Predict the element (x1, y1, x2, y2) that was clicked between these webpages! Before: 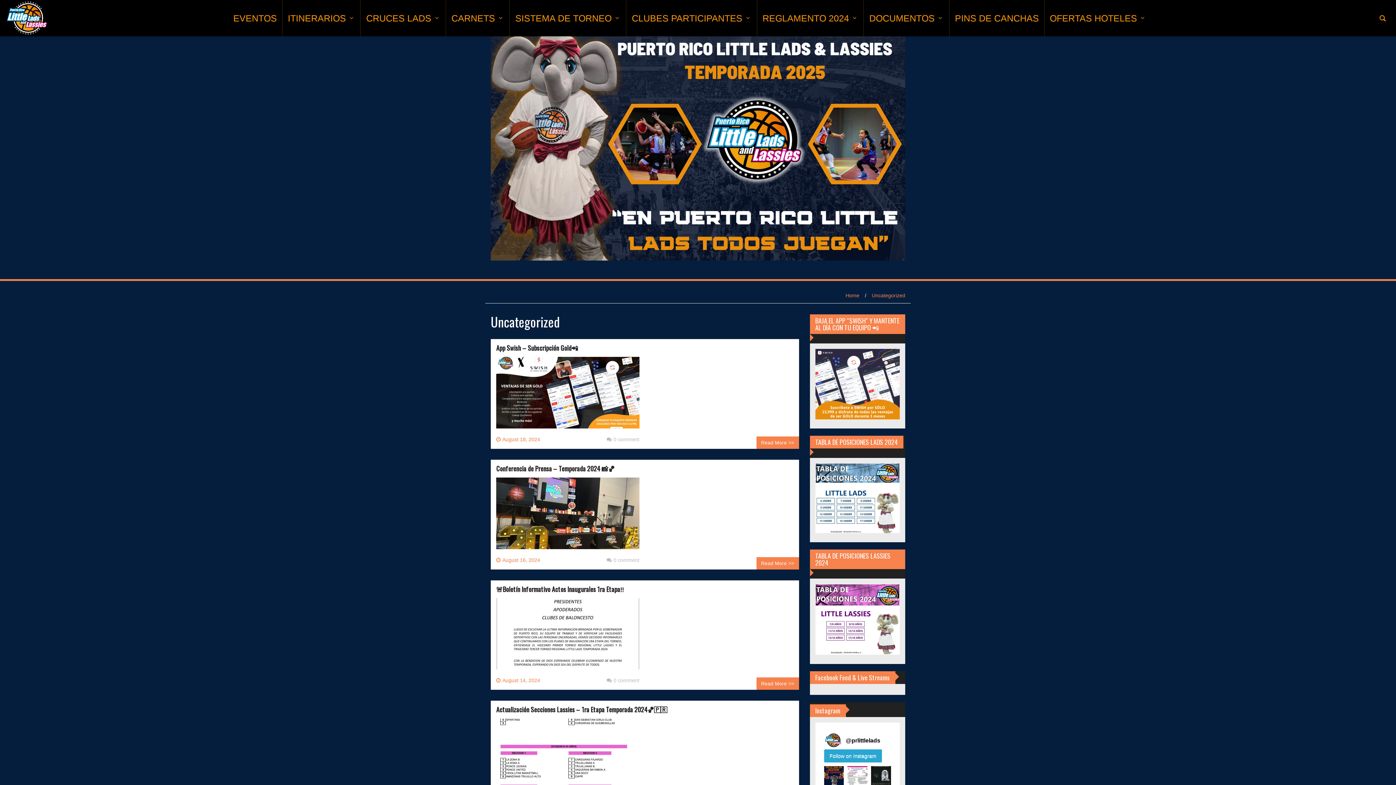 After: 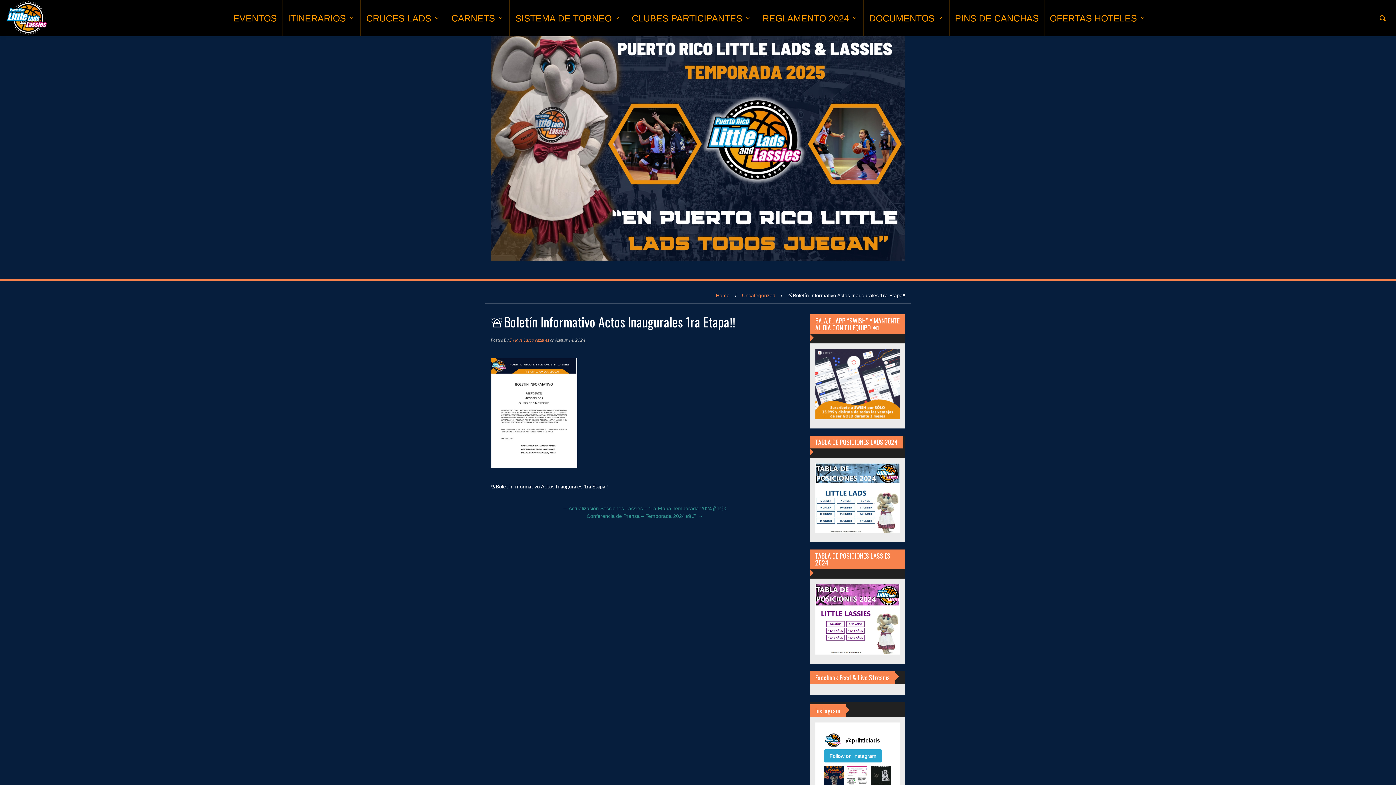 Action: label: Read More >> bbox: (756, 677, 799, 690)